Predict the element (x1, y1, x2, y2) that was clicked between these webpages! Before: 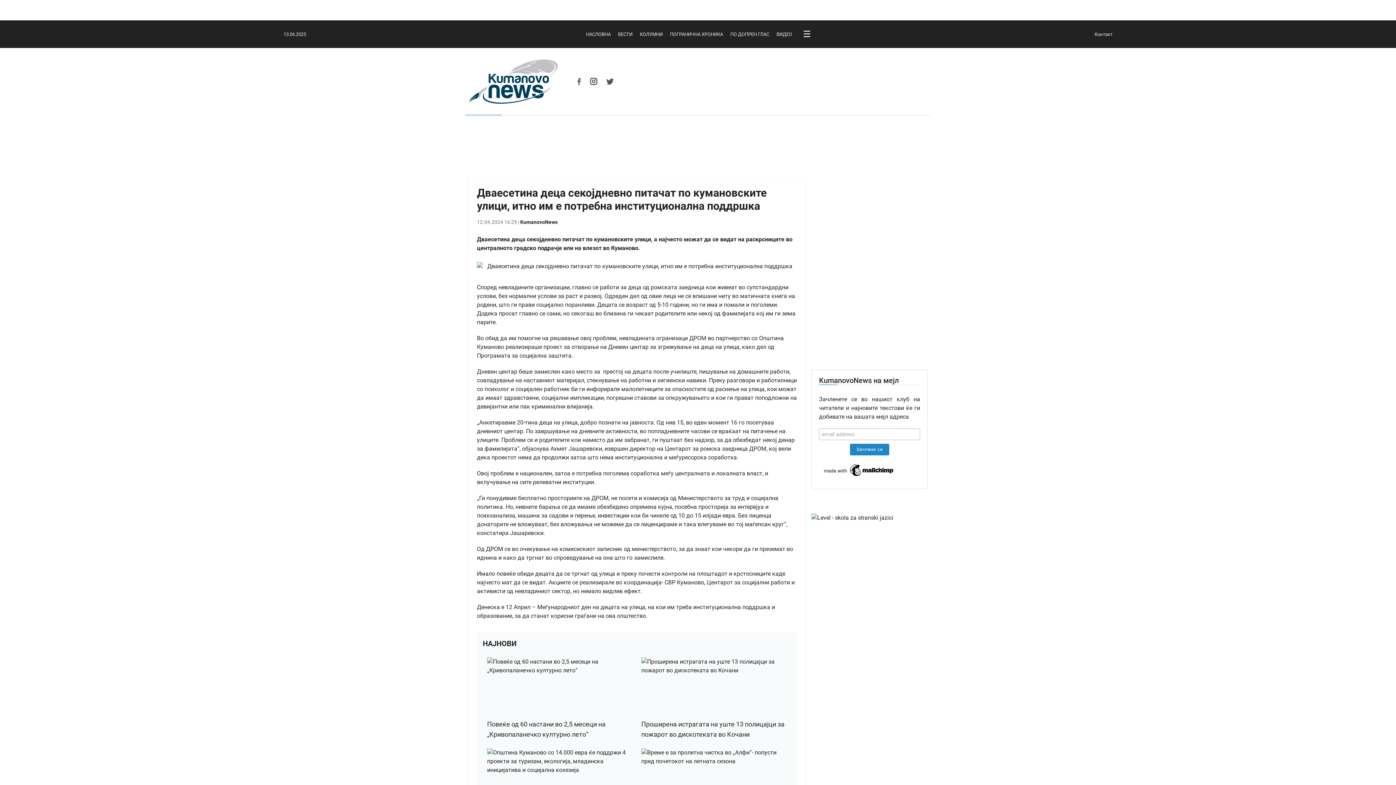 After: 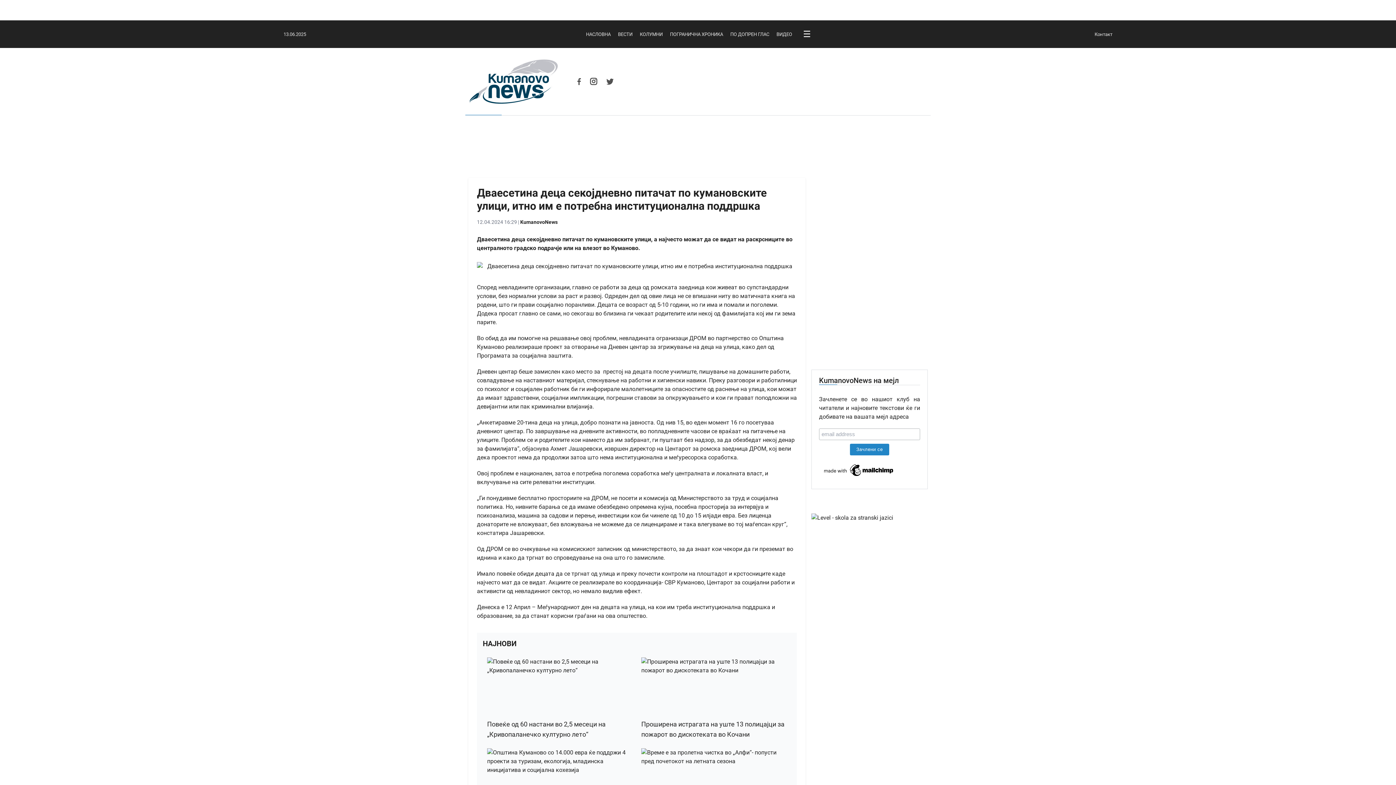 Action: bbox: (577, 78, 581, 85)